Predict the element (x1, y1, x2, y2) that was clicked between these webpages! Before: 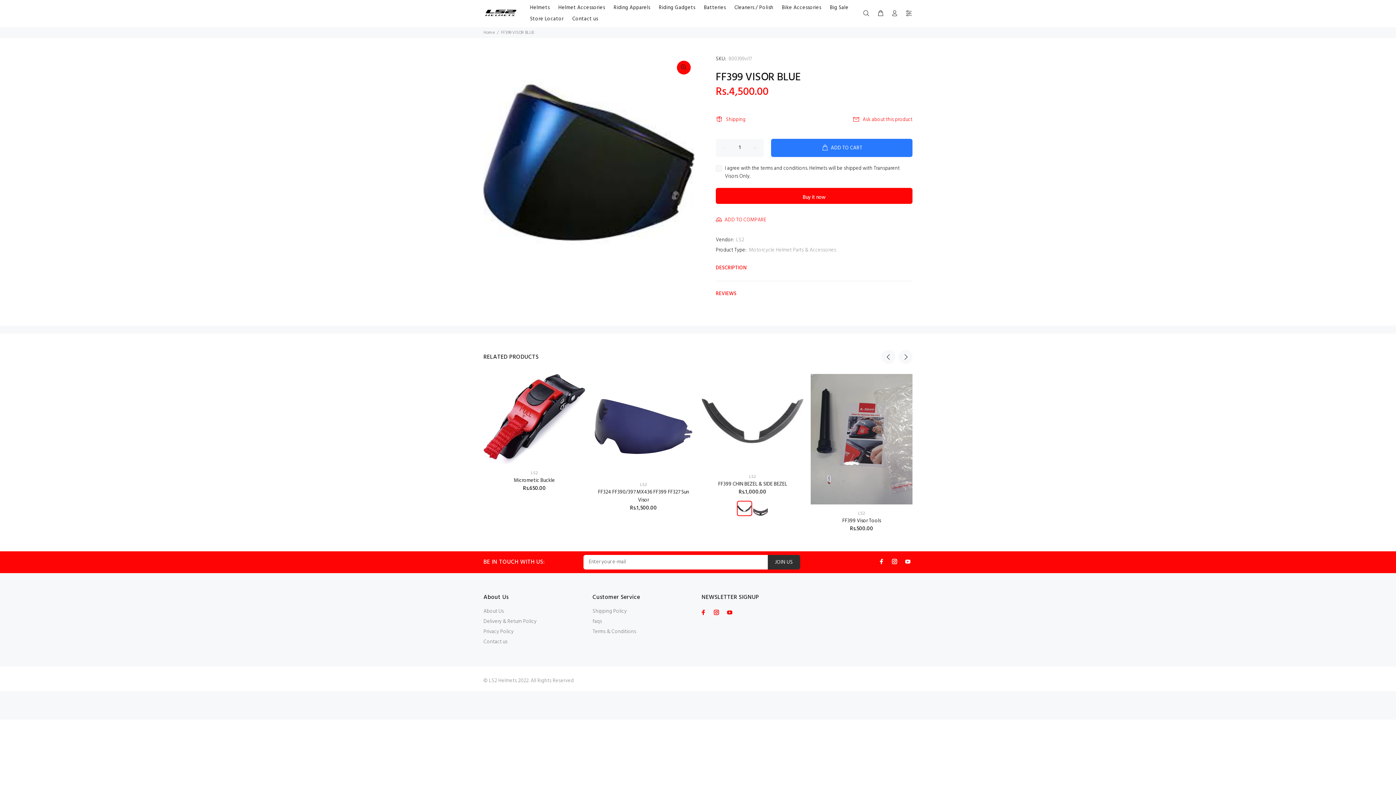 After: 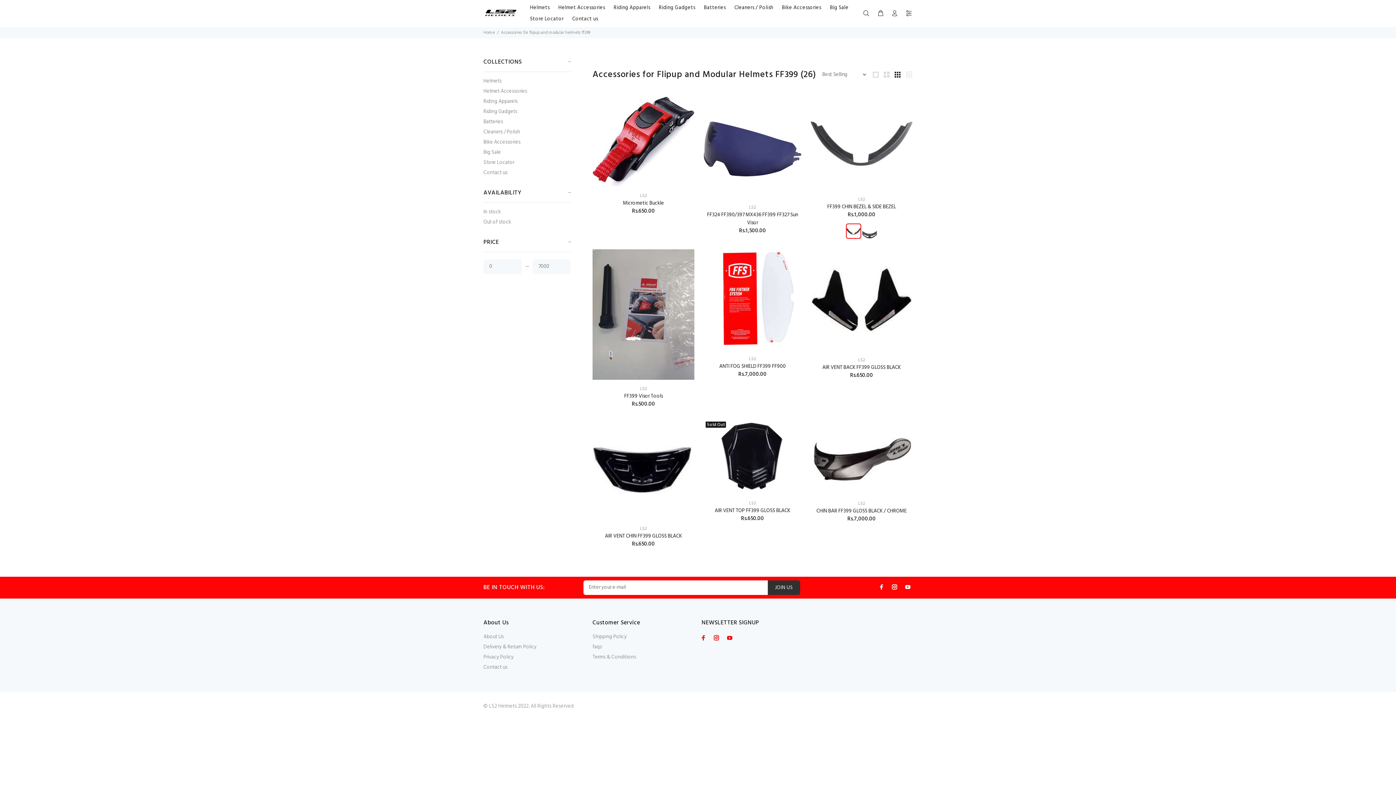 Action: label: LS2 bbox: (531, 469, 538, 477)